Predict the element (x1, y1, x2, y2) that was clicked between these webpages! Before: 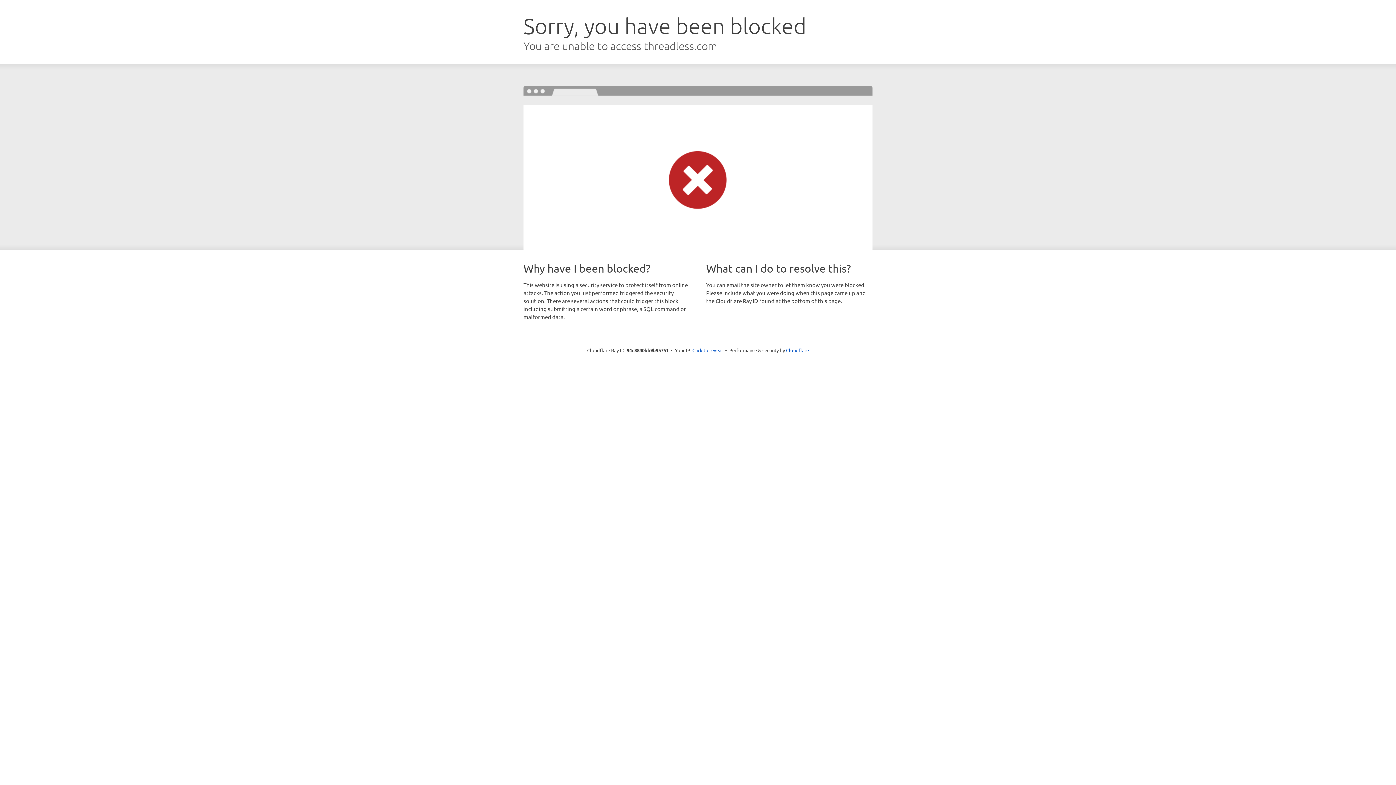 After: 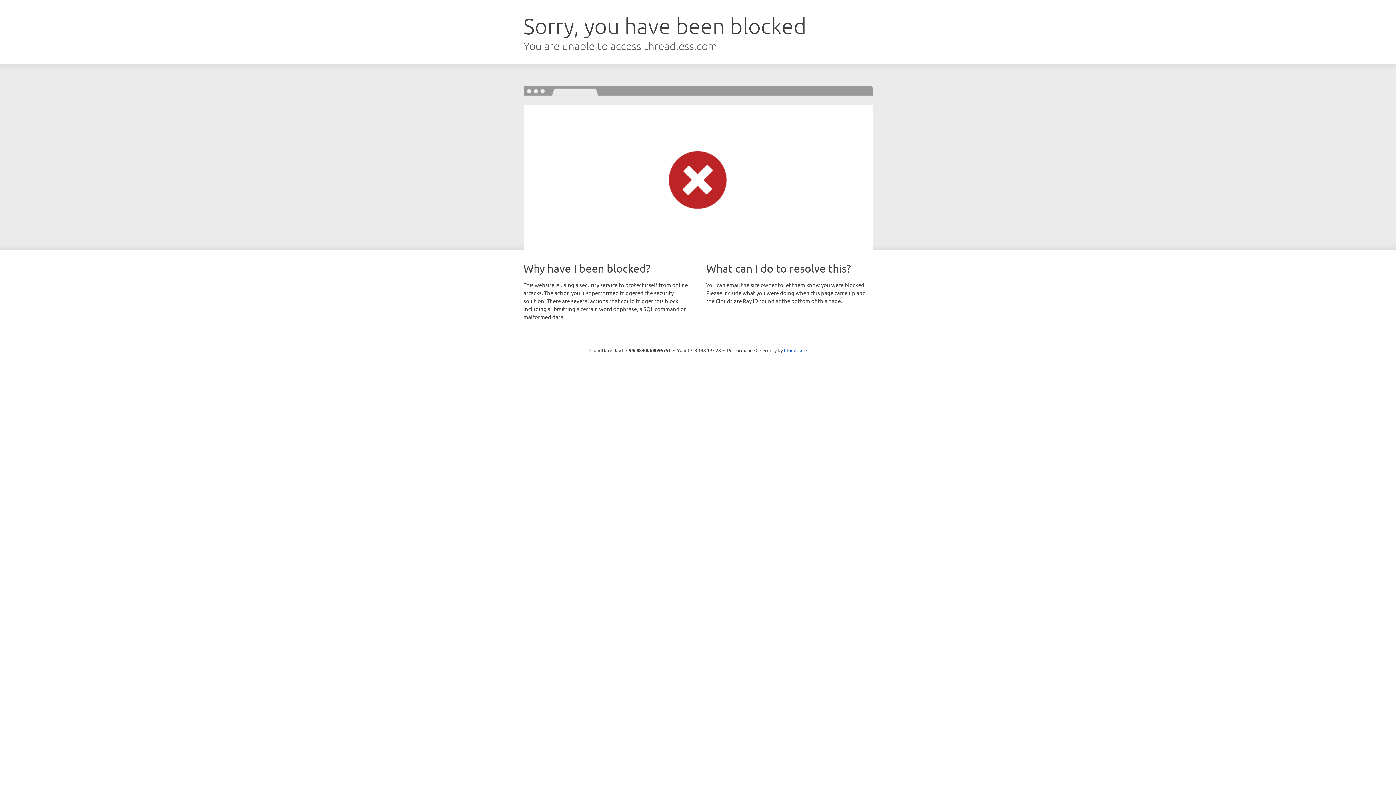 Action: bbox: (692, 346, 723, 353) label: Click to reveal